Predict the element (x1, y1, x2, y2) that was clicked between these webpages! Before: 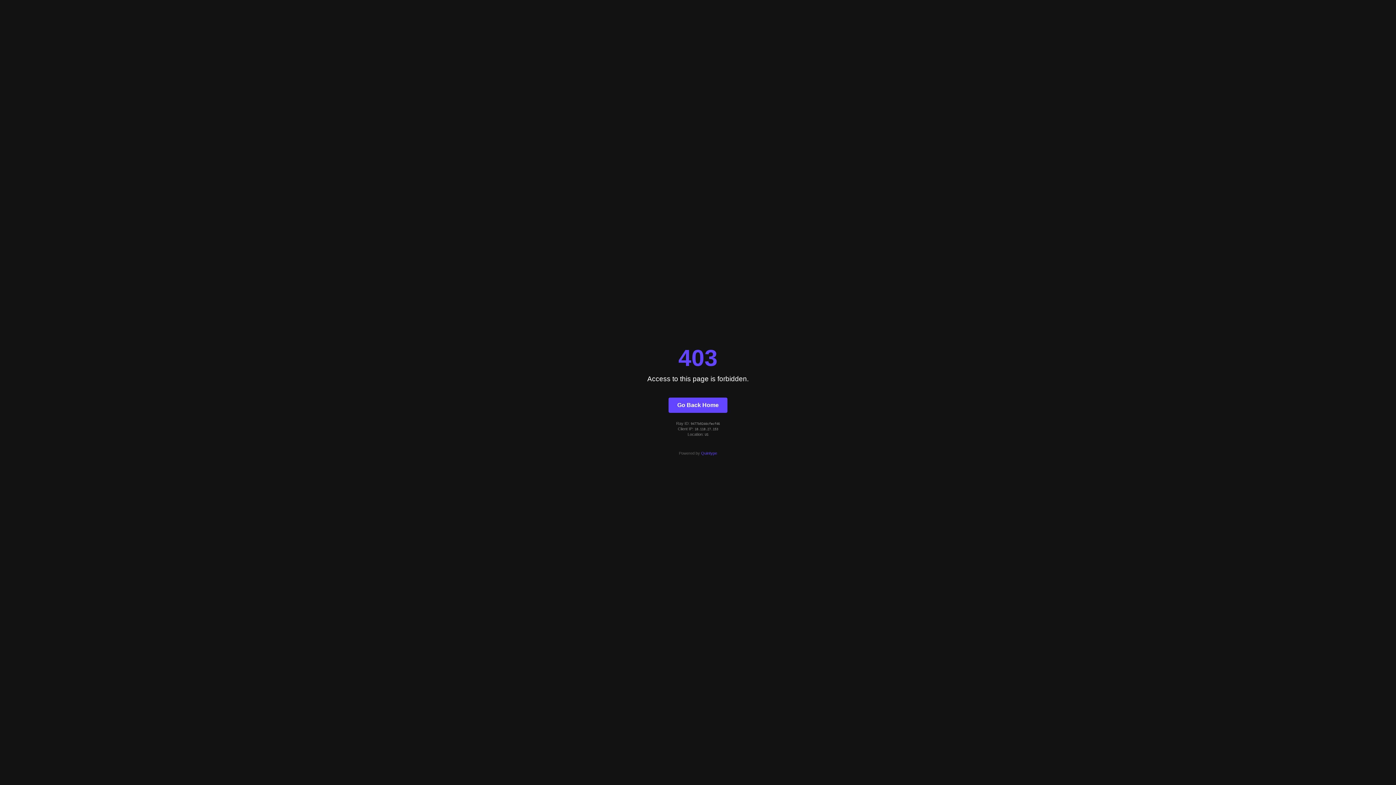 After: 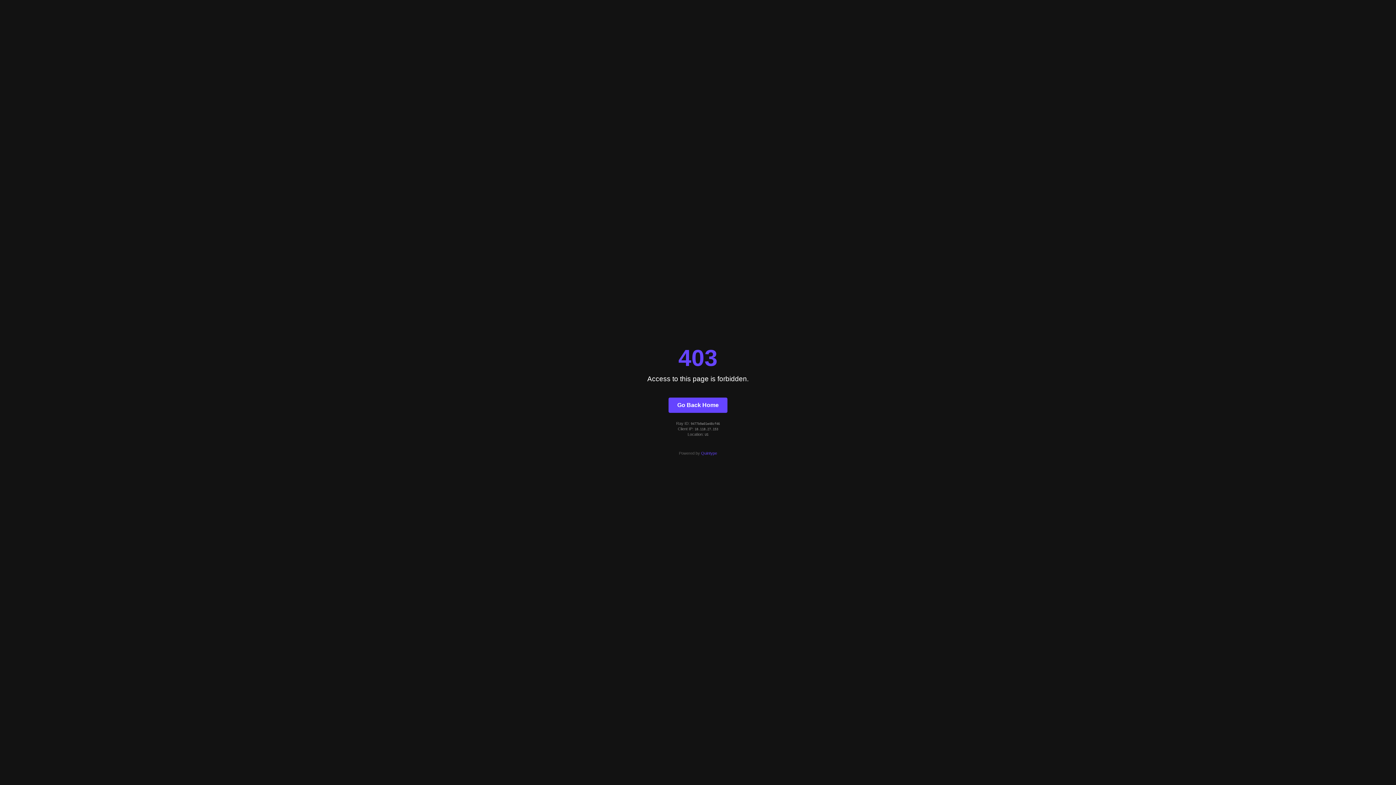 Action: bbox: (668, 397, 727, 412) label: Go Back Home